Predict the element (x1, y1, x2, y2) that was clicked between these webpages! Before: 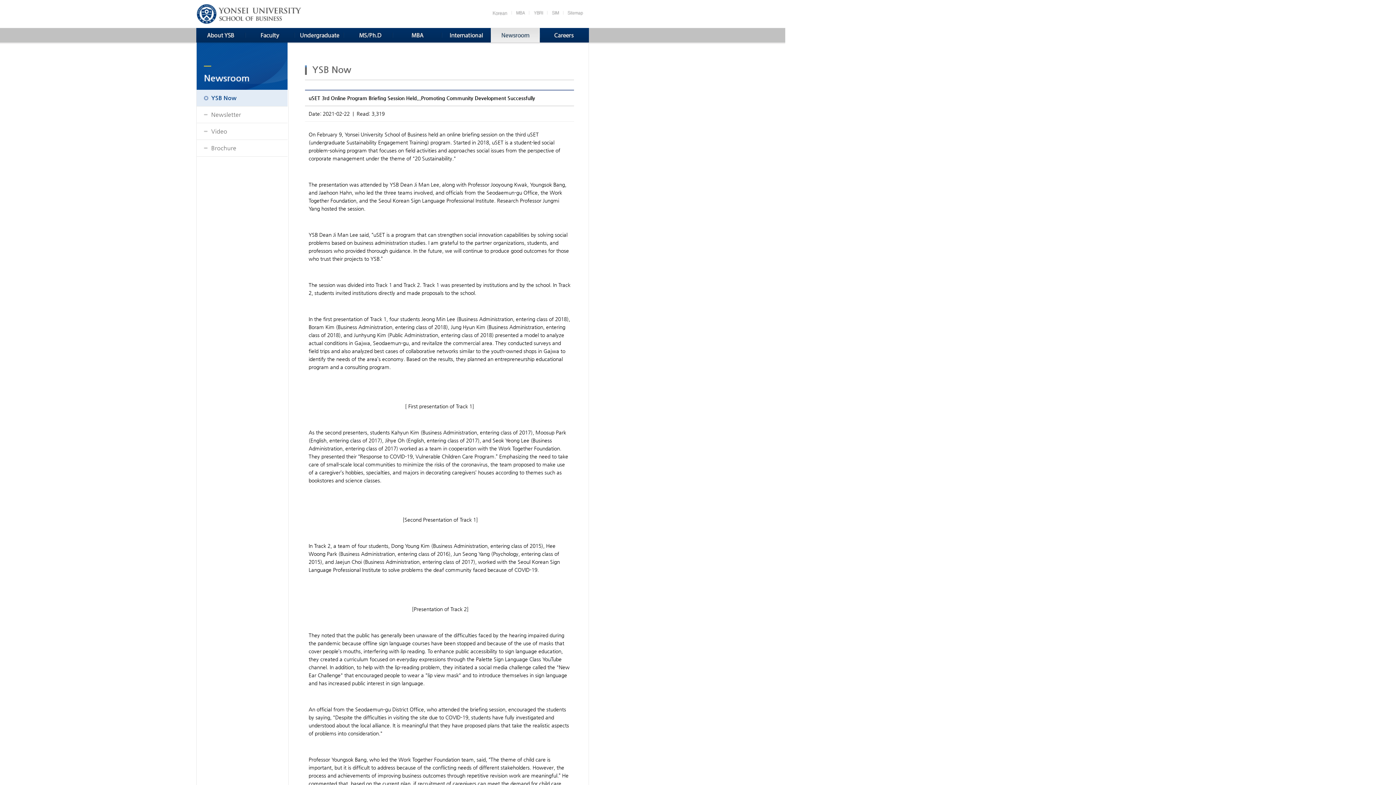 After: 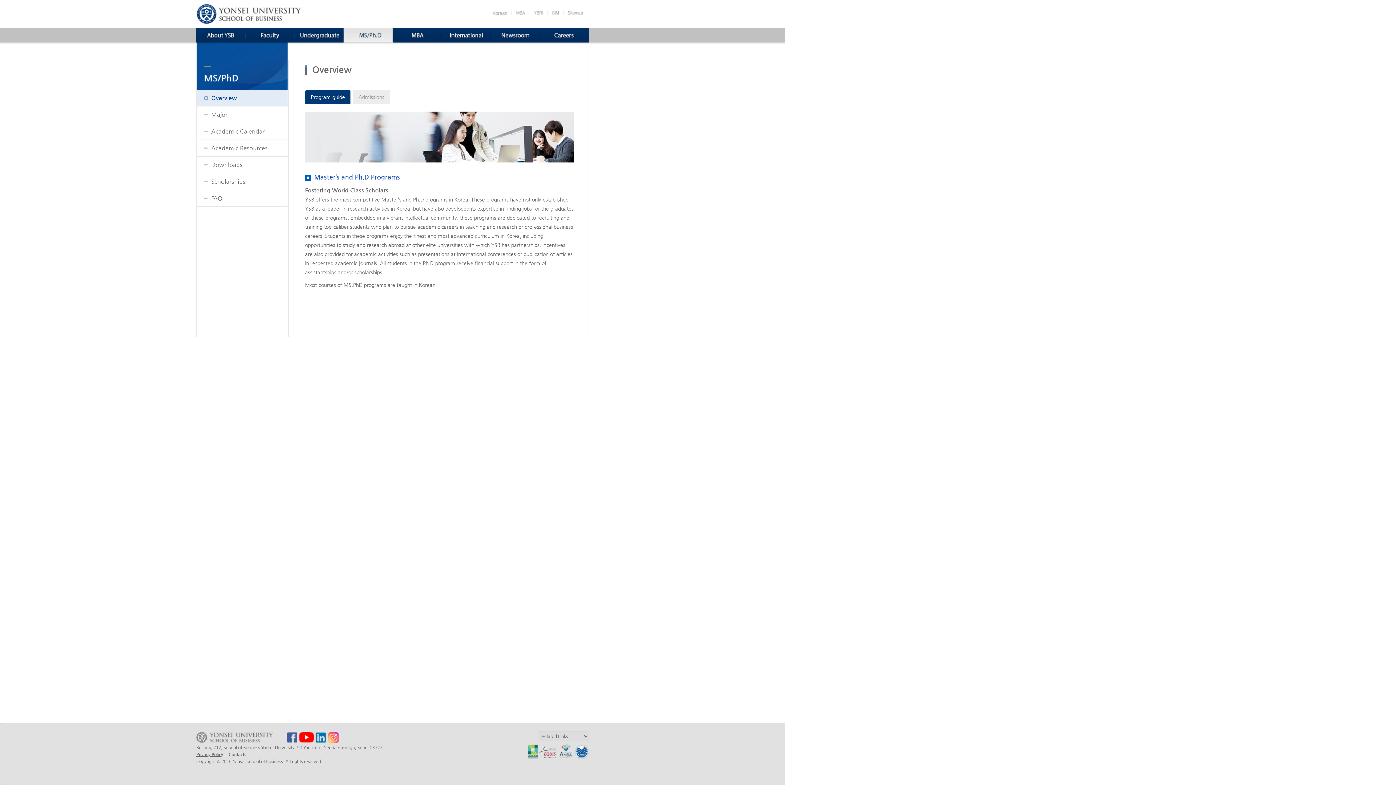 Action: label: MS/PhD bbox: (343, 28, 392, 42)